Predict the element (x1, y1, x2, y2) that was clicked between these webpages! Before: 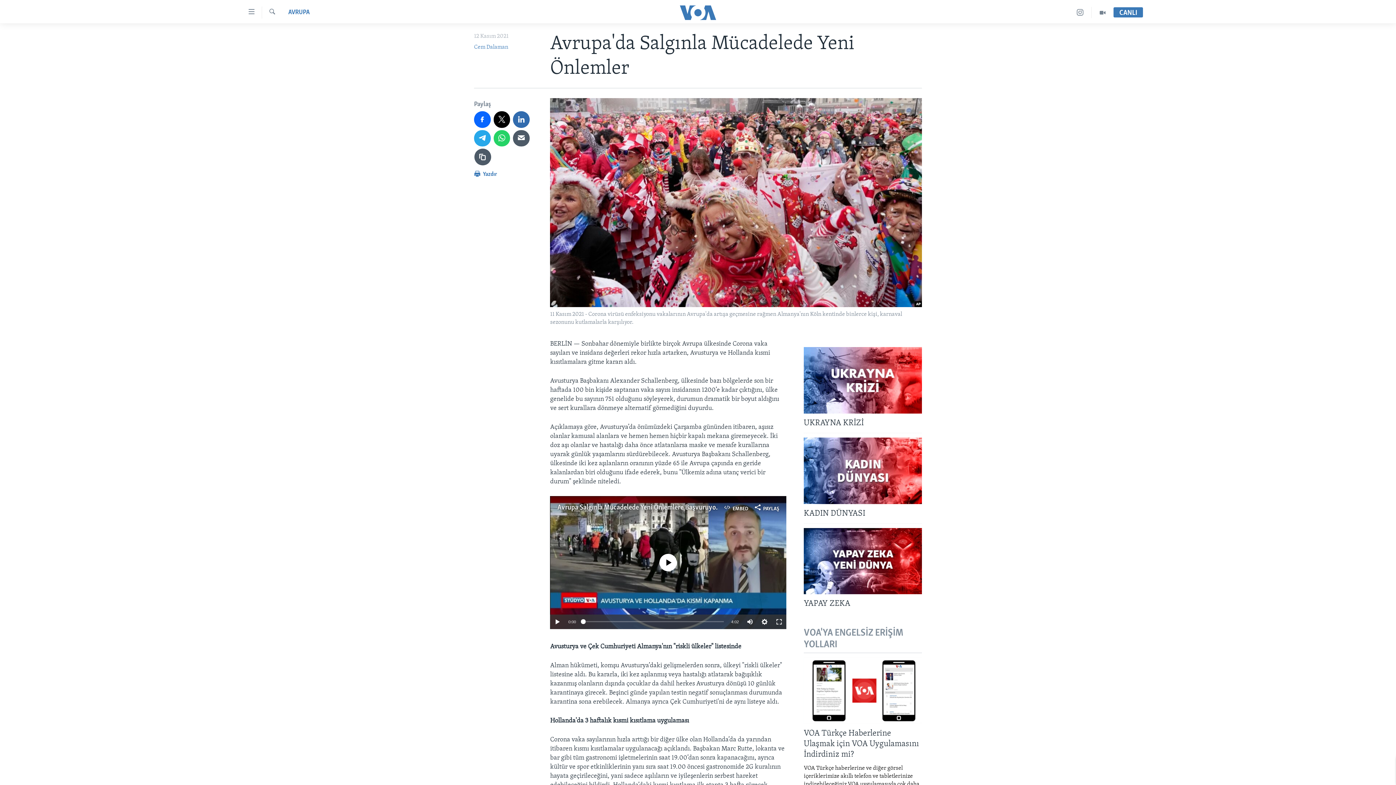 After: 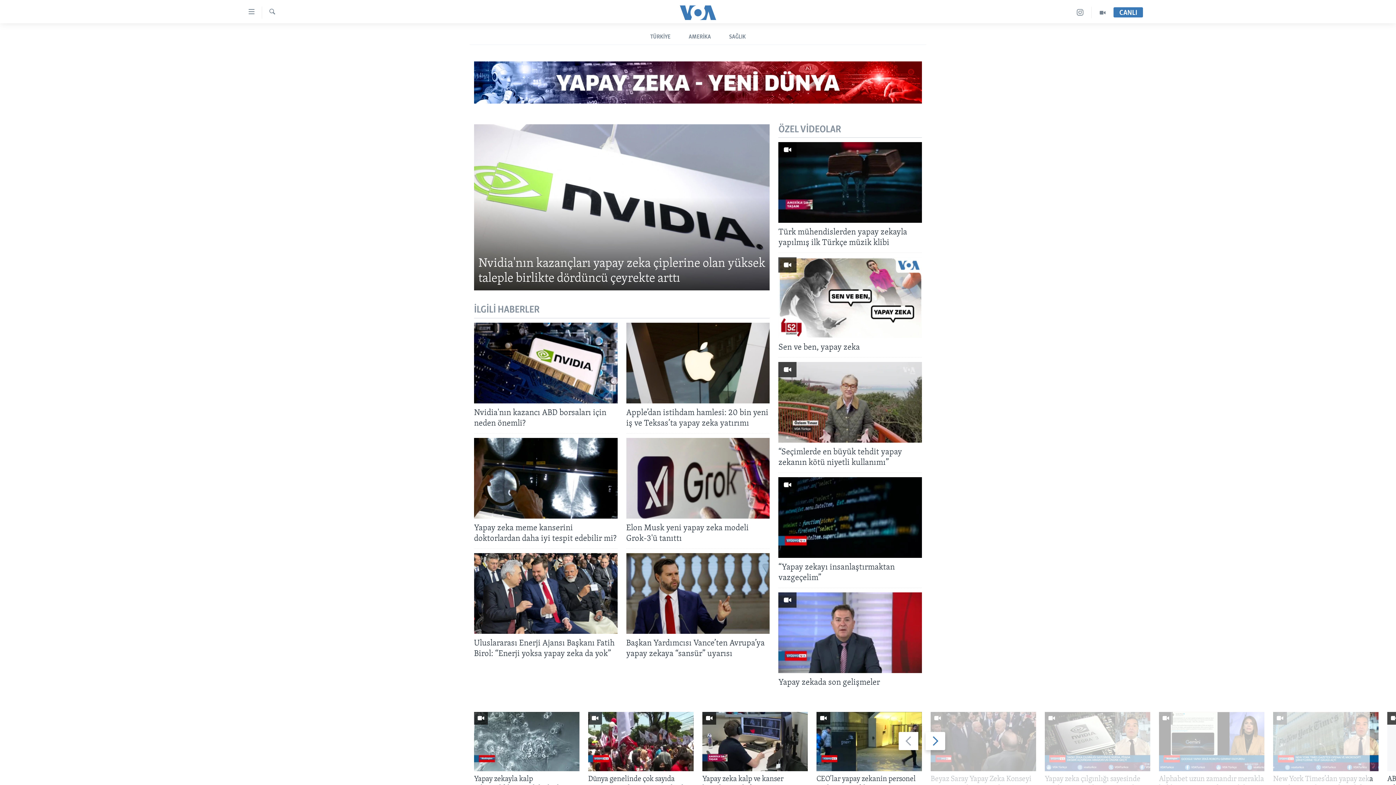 Action: bbox: (804, 528, 922, 594)